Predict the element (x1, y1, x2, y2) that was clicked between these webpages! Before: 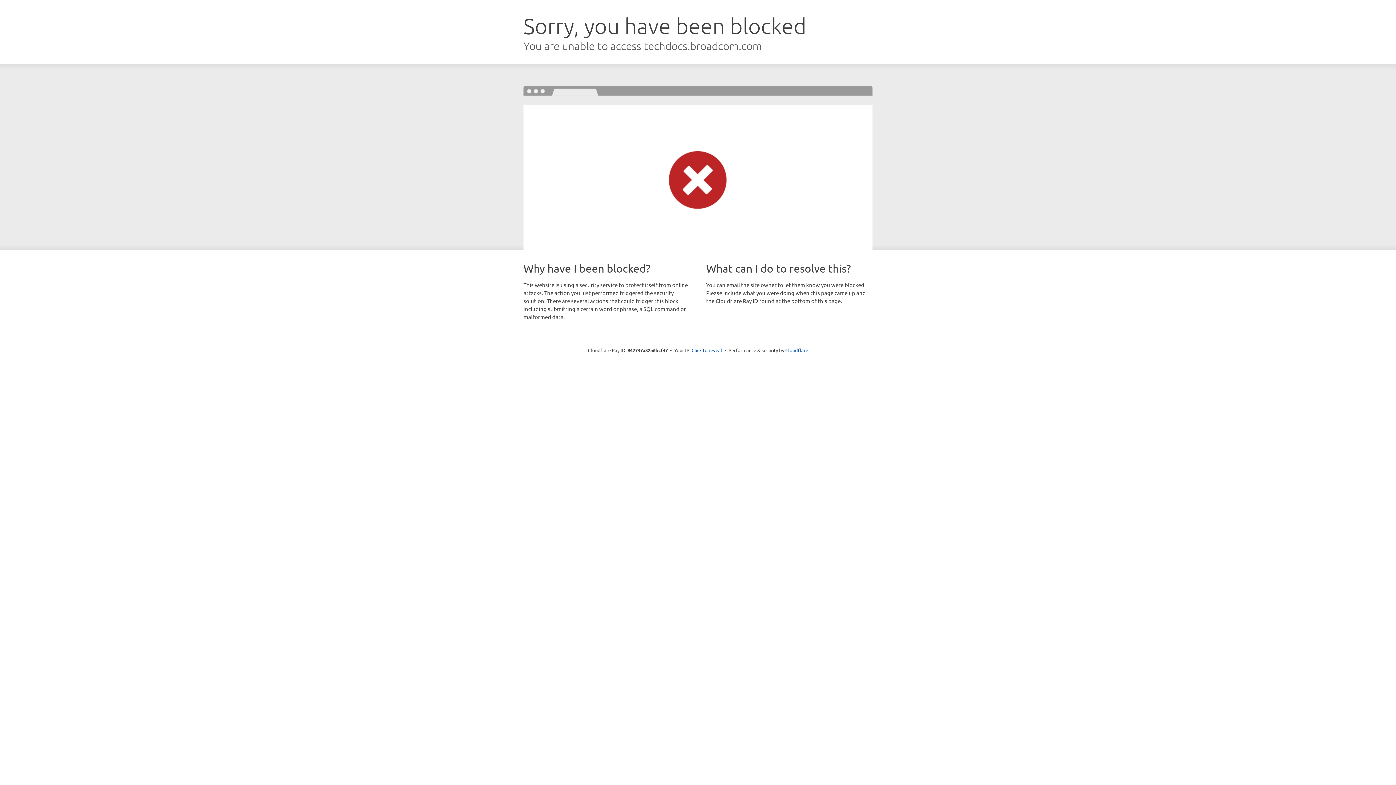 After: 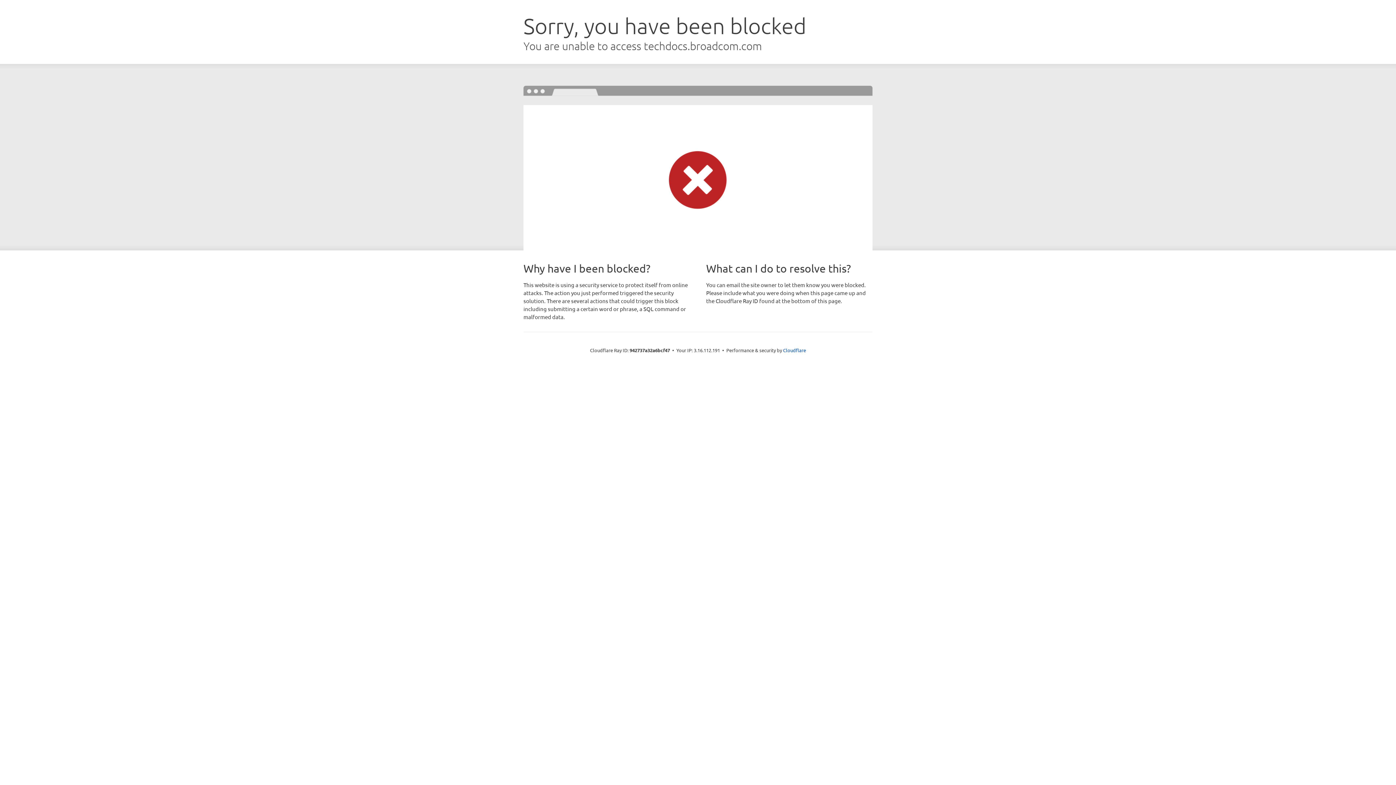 Action: label: Click to reveal bbox: (691, 346, 722, 353)